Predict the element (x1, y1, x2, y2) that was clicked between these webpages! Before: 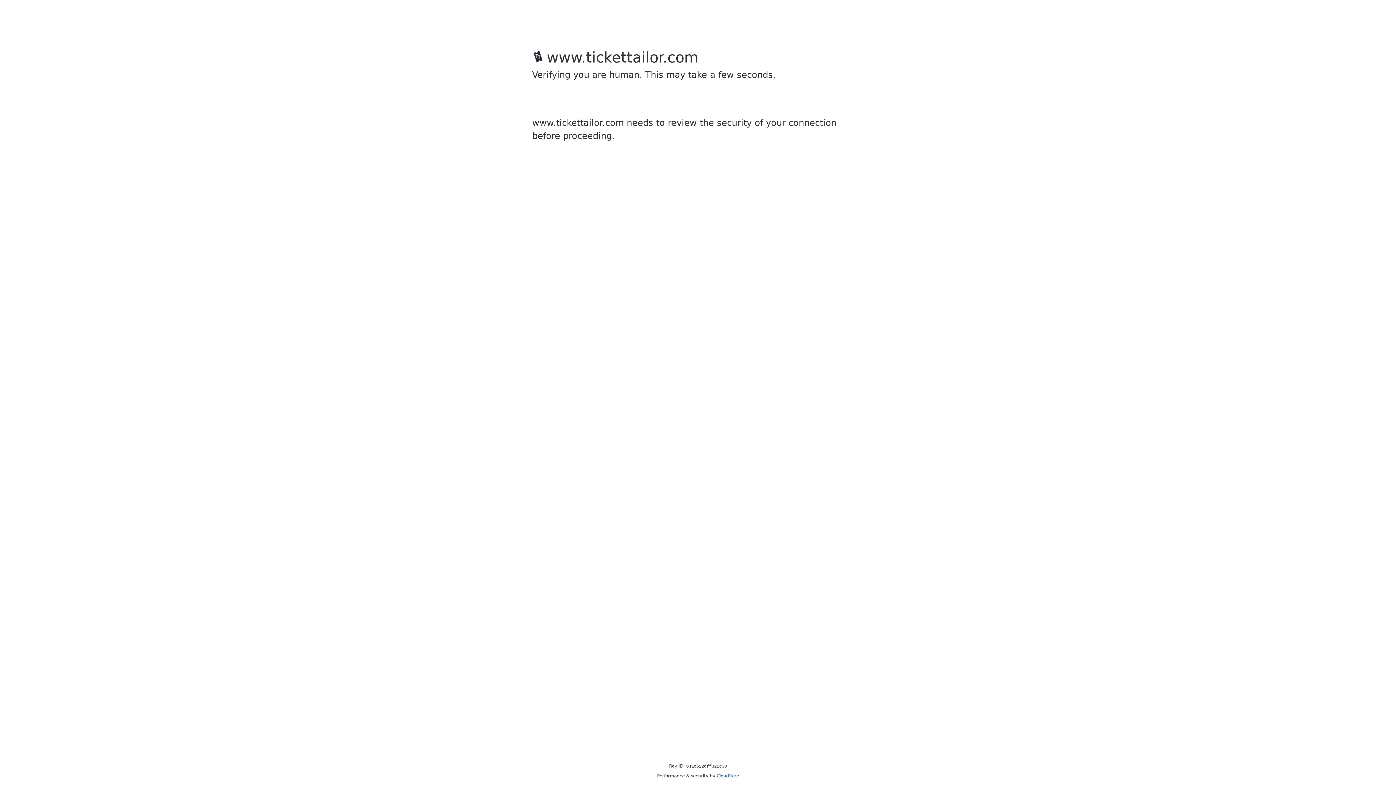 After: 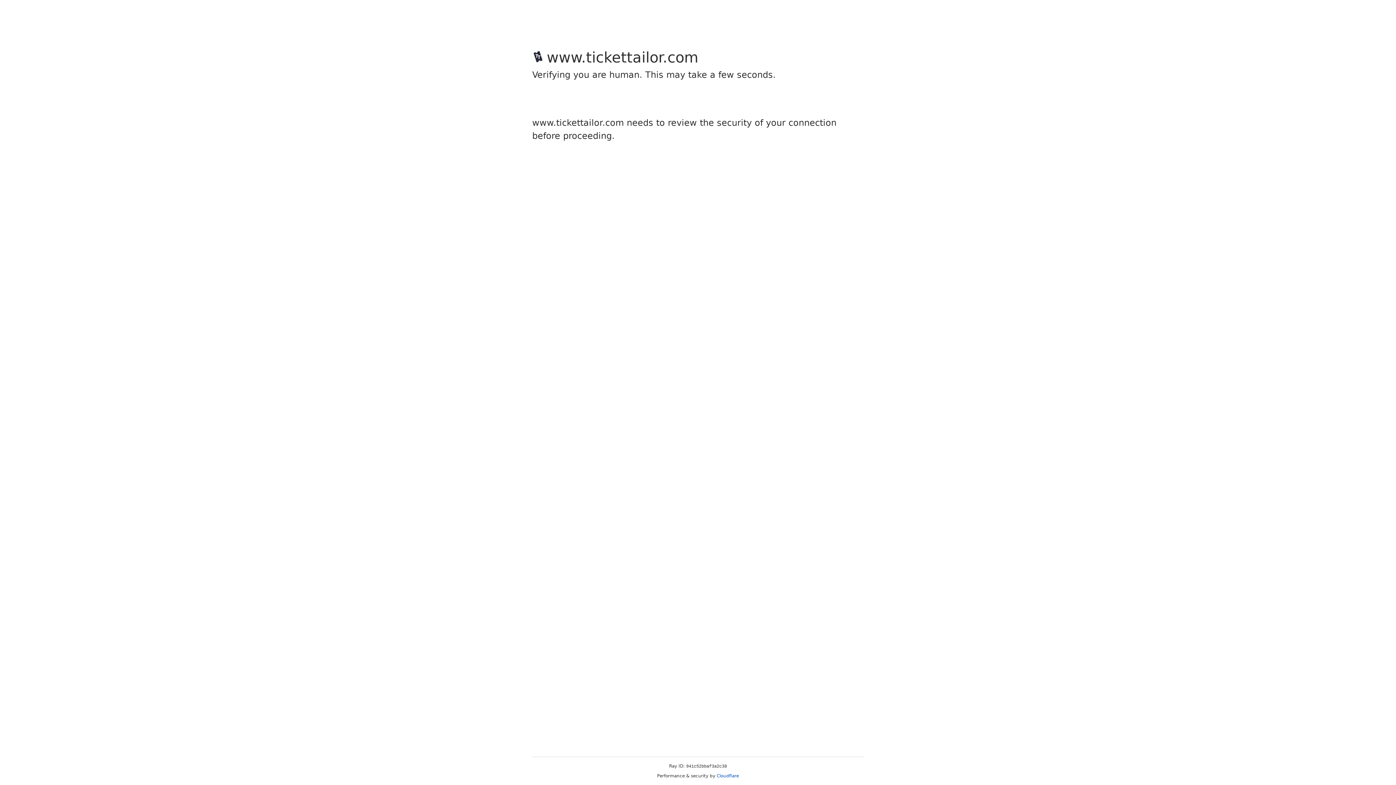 Action: bbox: (716, 773, 739, 778) label: Cloudflare